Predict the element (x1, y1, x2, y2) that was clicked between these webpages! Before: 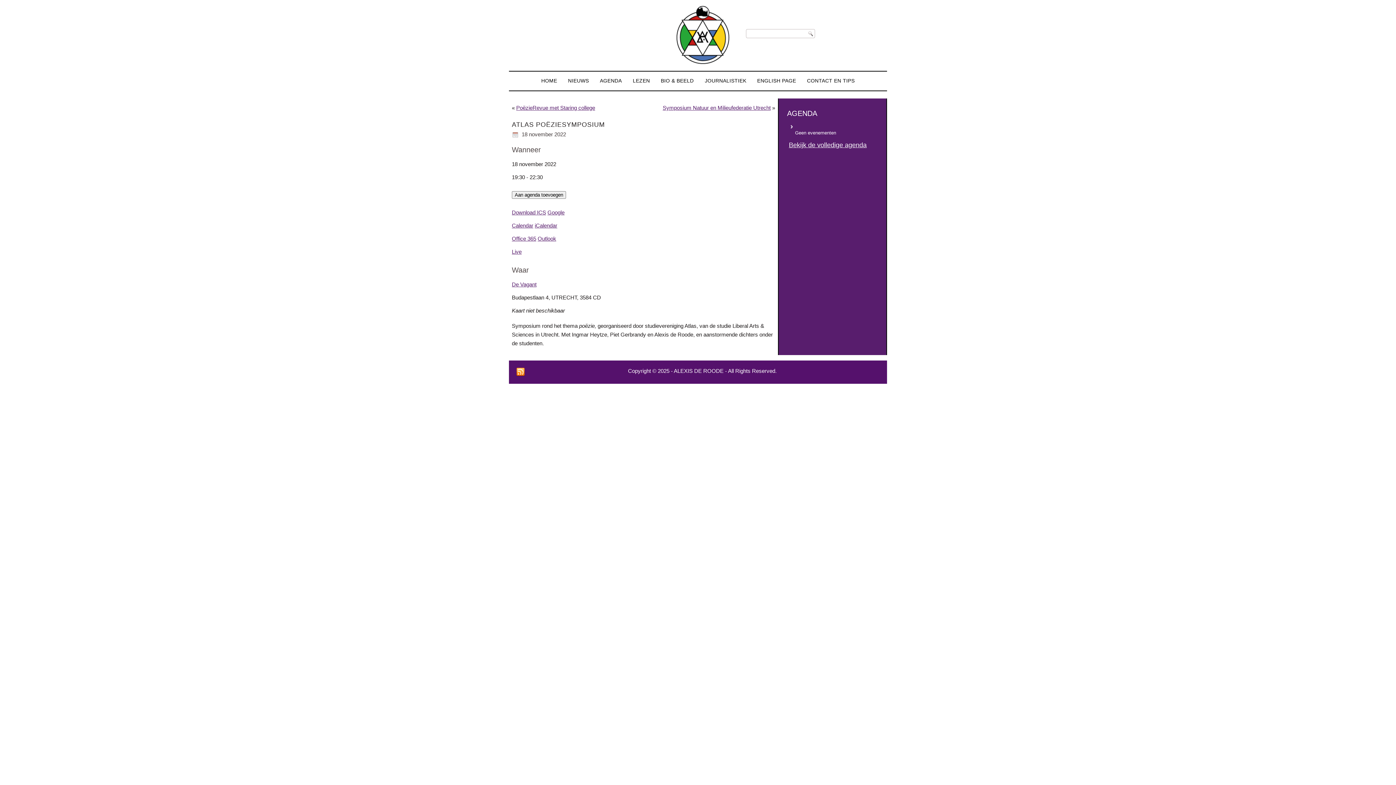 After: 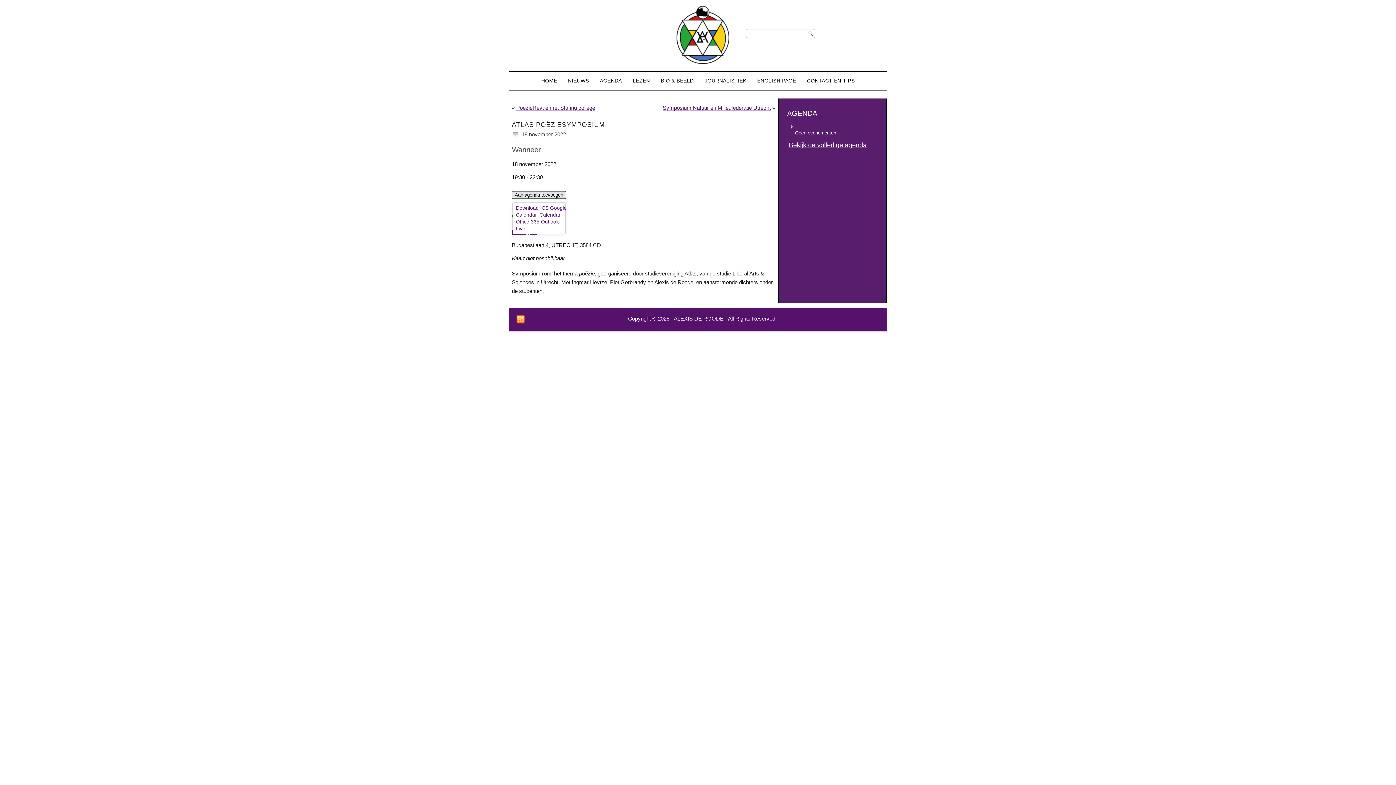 Action: label: Aan agenda toevoegen bbox: (512, 191, 566, 198)